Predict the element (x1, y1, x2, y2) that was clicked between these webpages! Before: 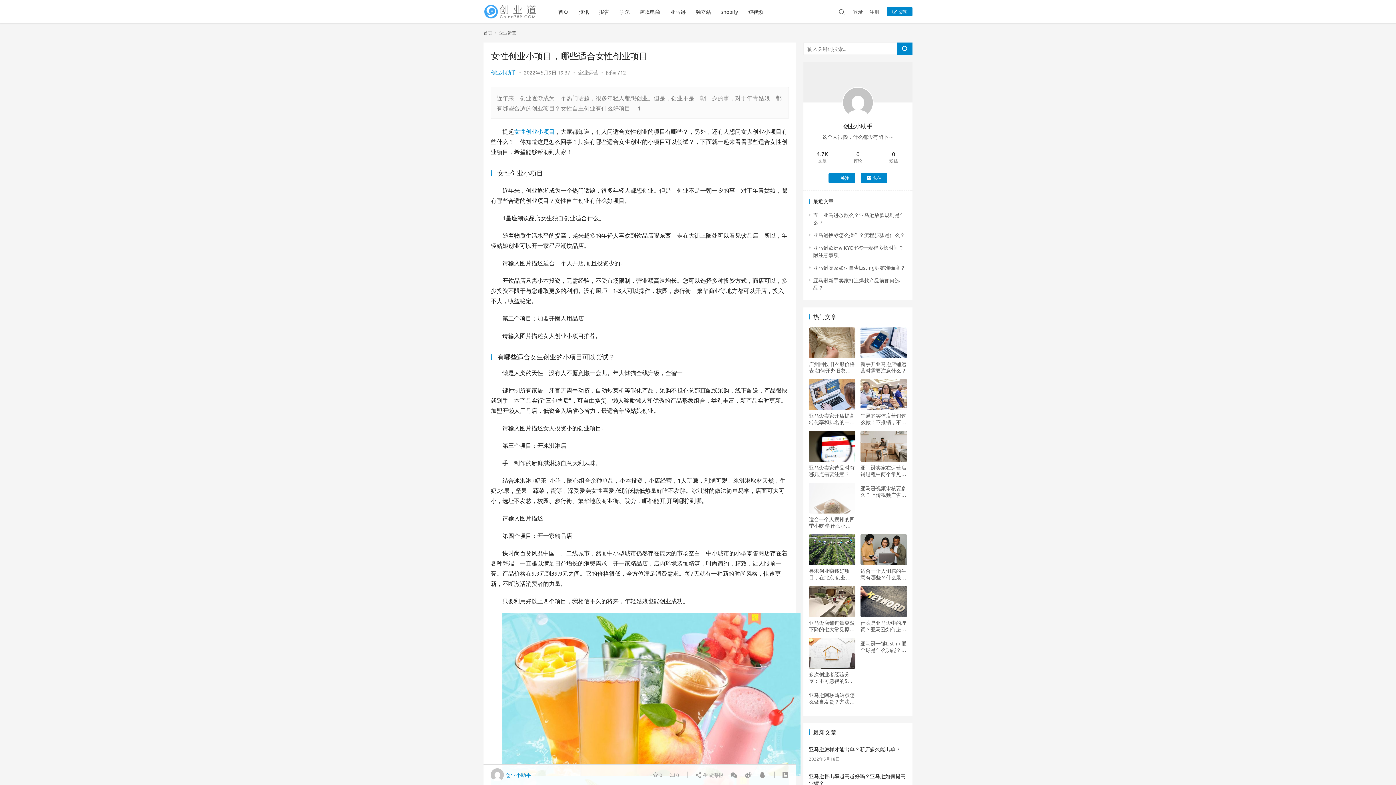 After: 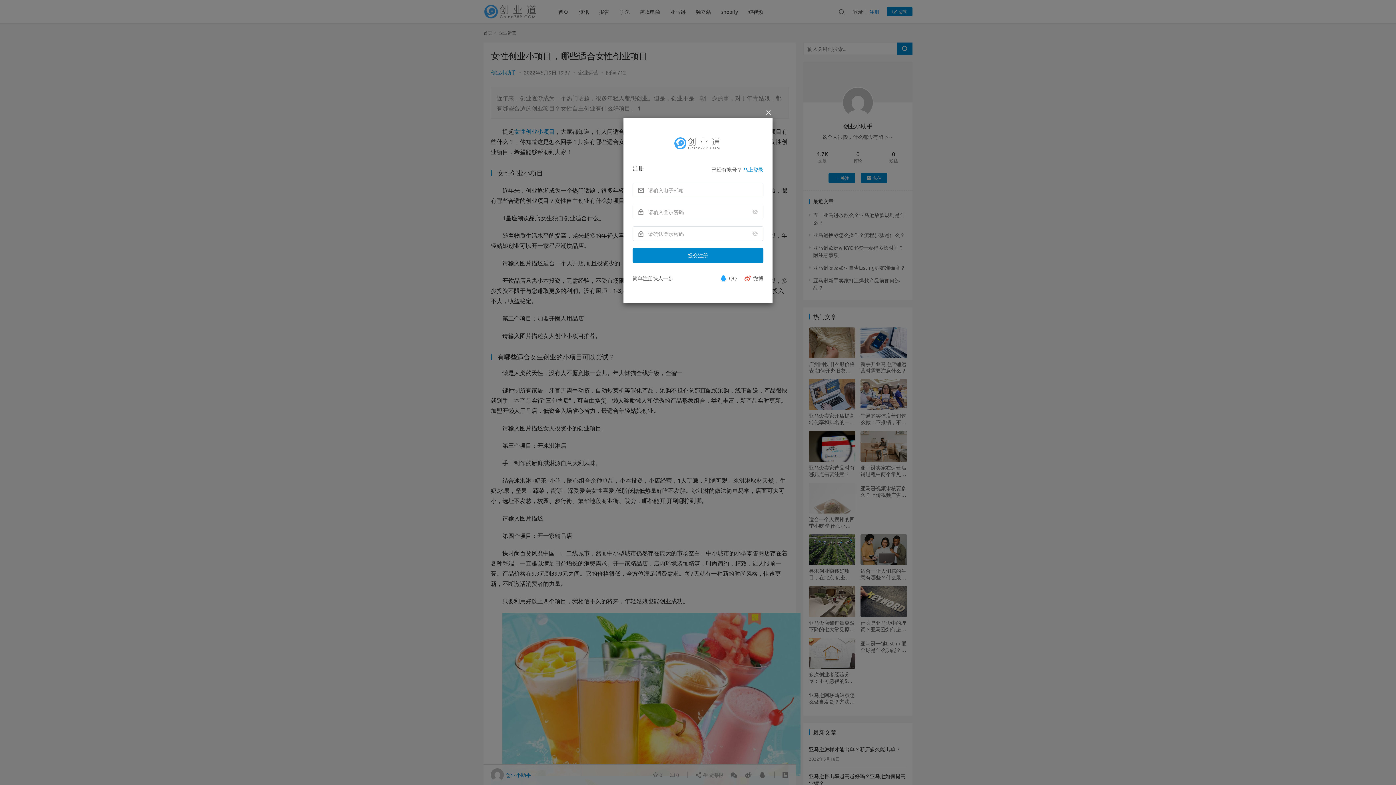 Action: bbox: (869, 6, 879, 16) label: 注册